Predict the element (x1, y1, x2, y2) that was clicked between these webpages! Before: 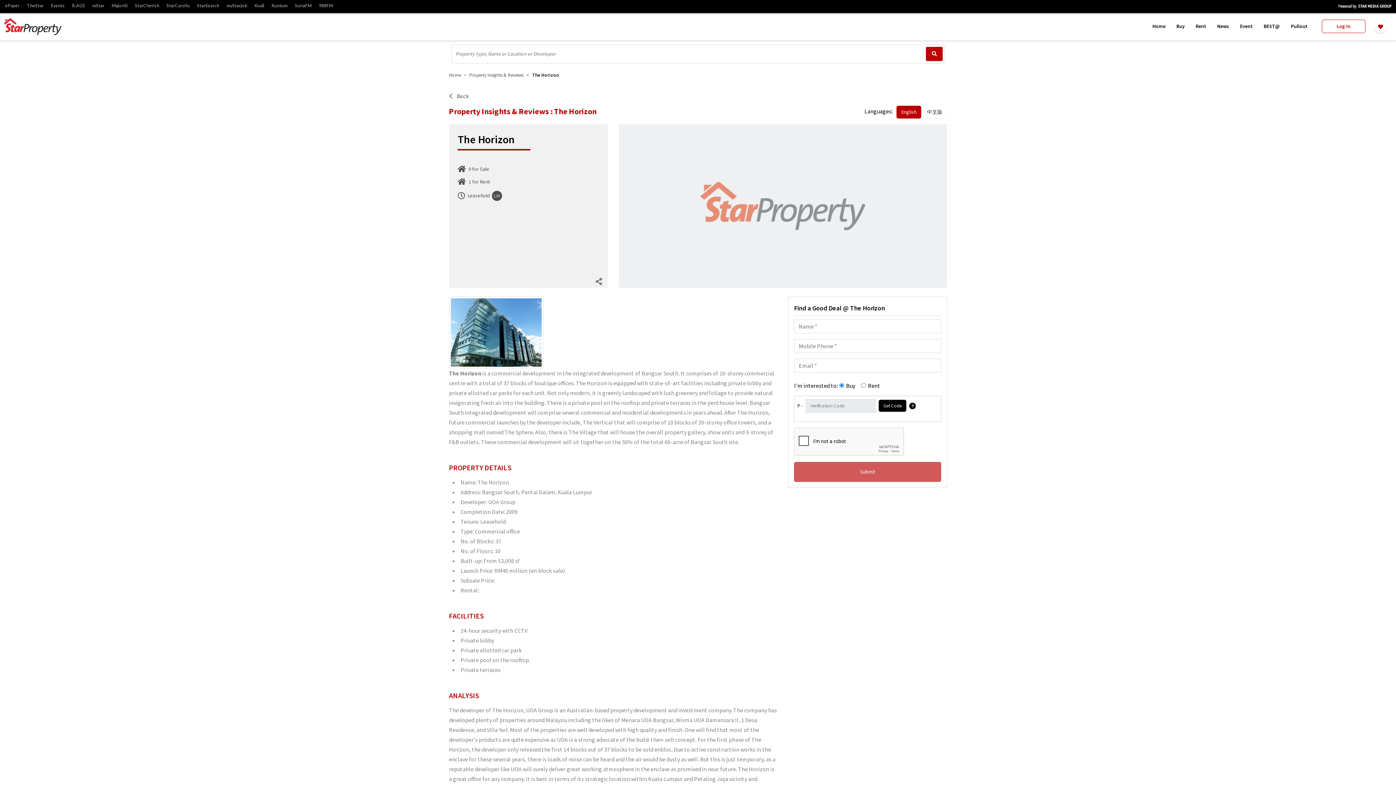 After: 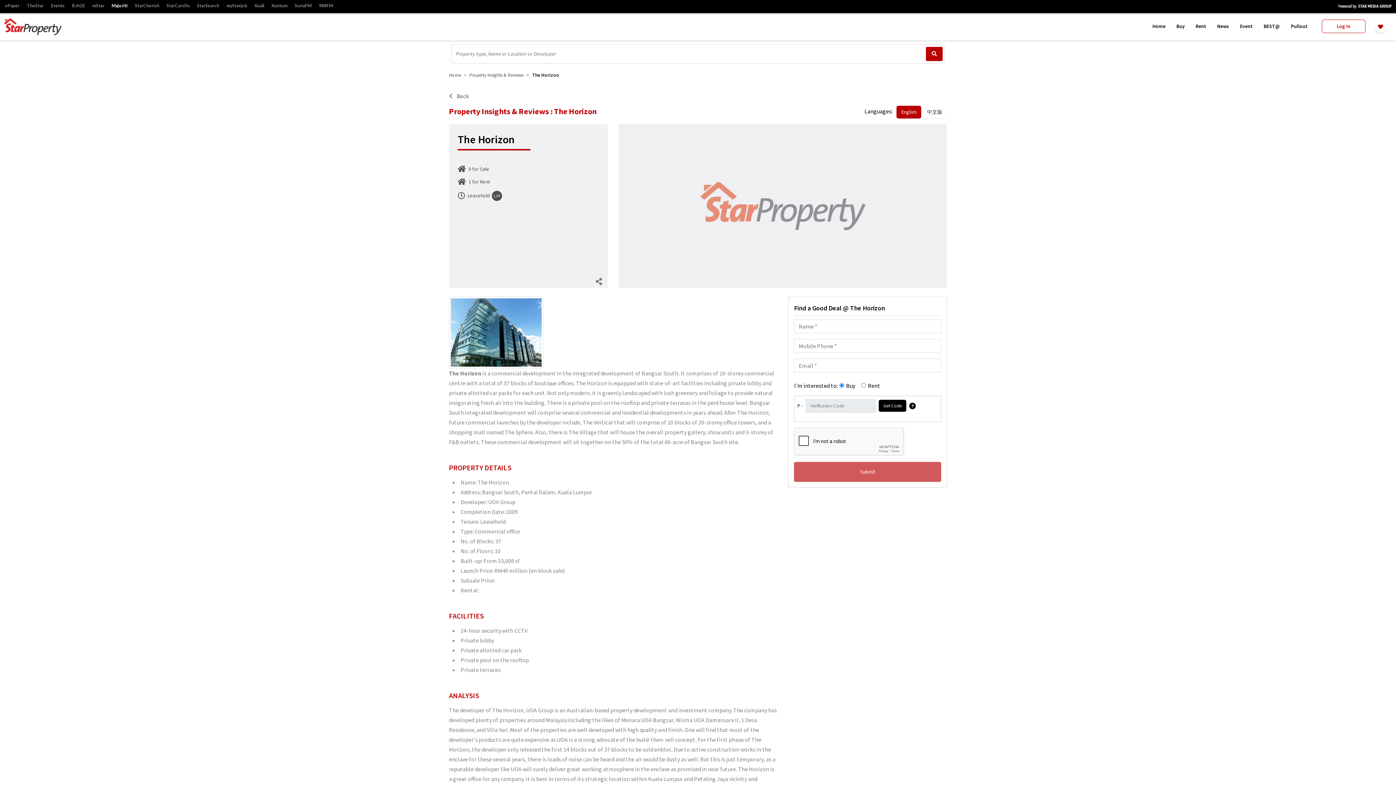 Action: bbox: (108, 1, 131, 10) label: Majoriti